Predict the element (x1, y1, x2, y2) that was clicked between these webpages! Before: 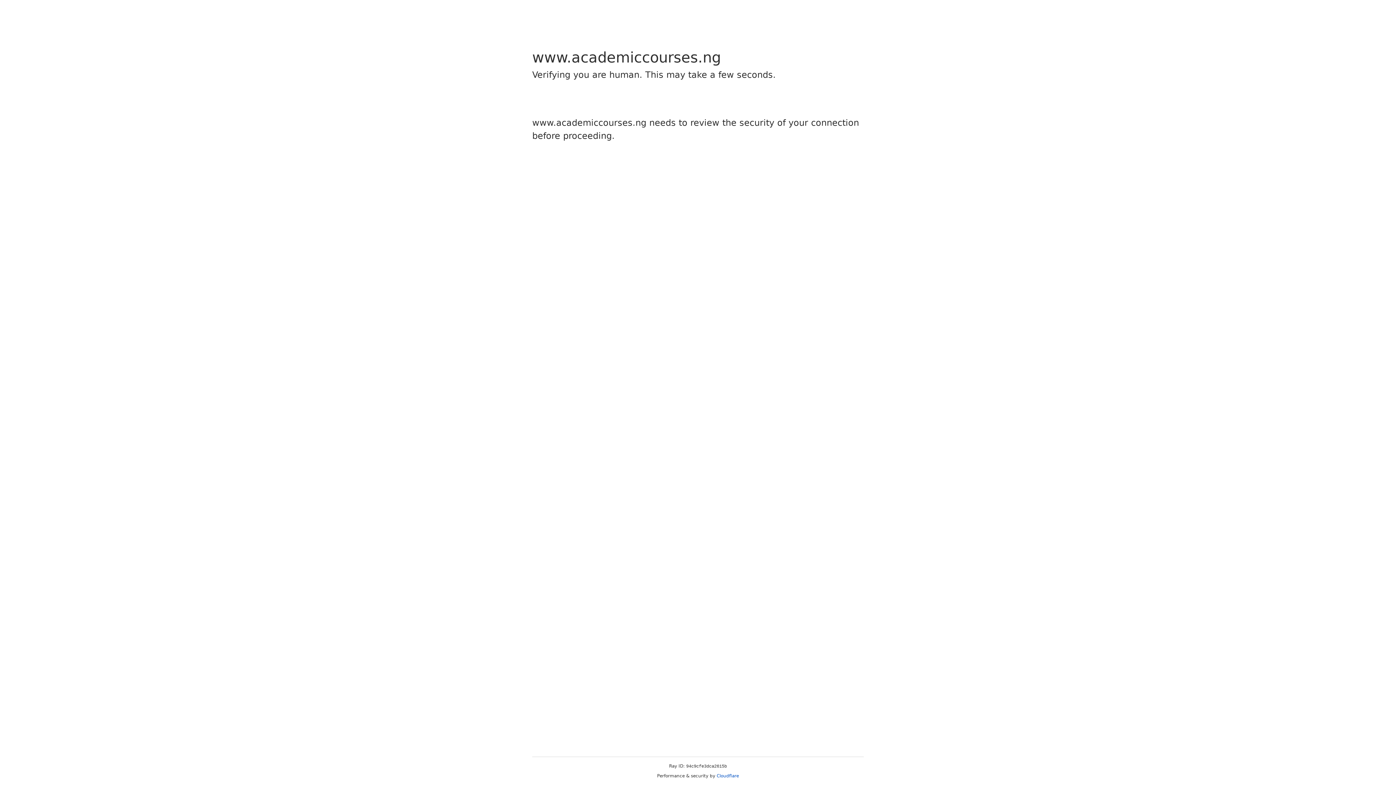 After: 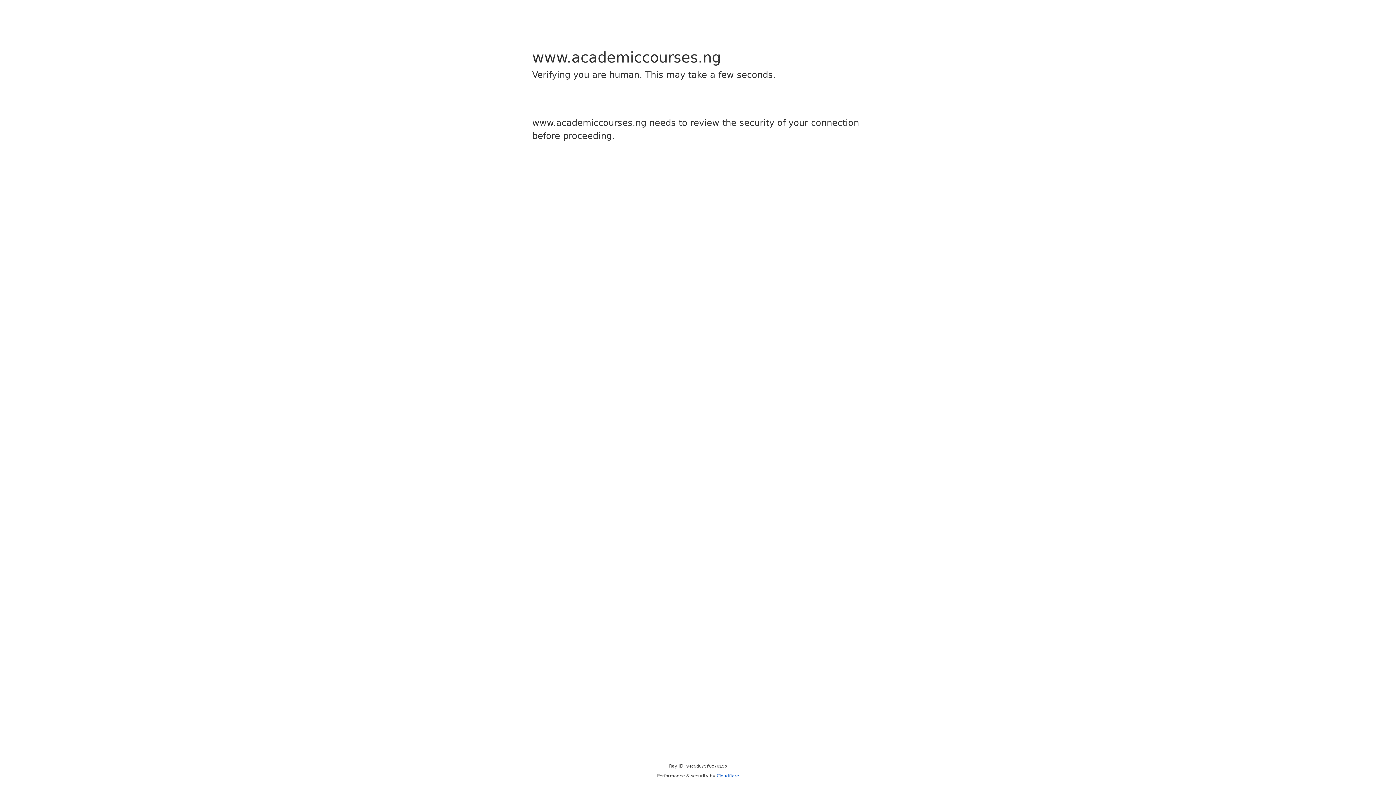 Action: bbox: (716, 773, 739, 778) label: Cloudflare